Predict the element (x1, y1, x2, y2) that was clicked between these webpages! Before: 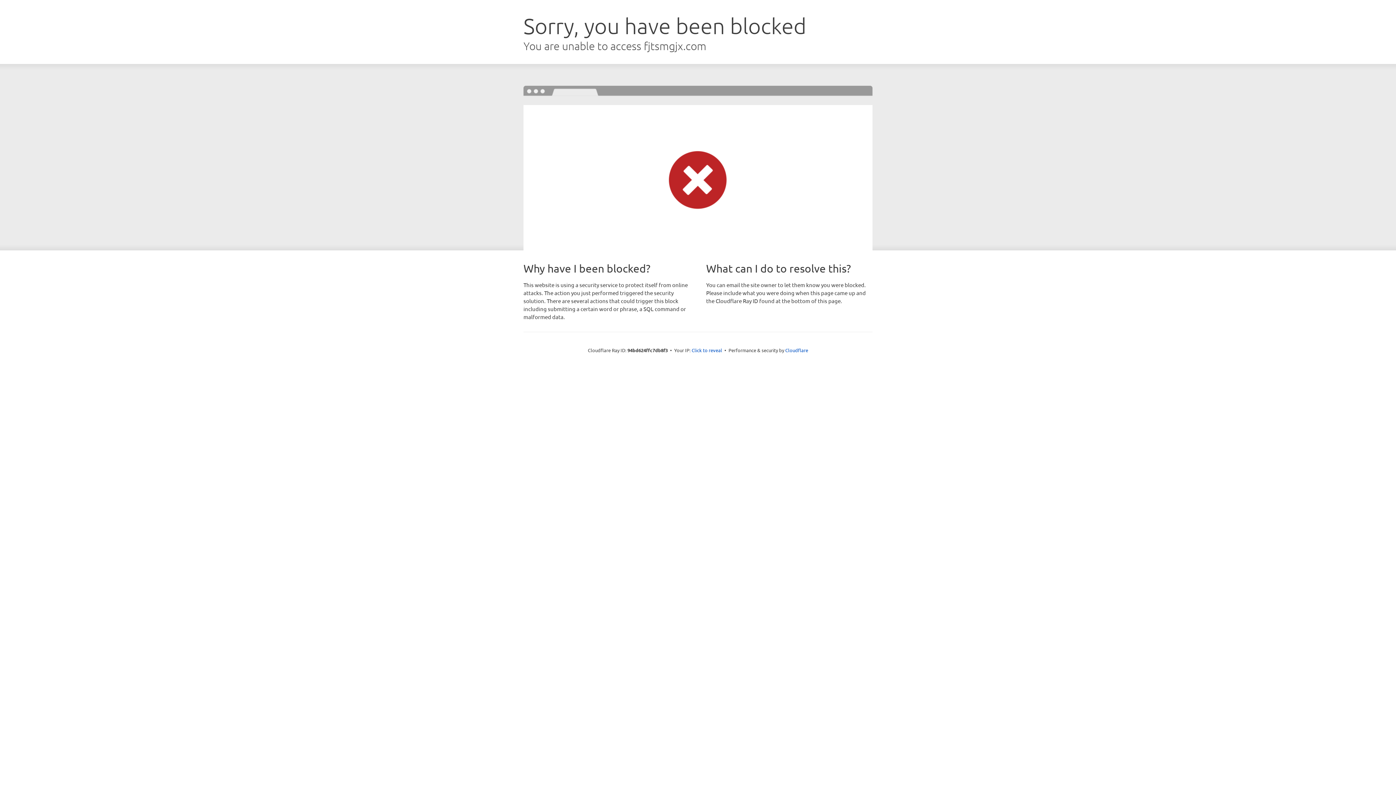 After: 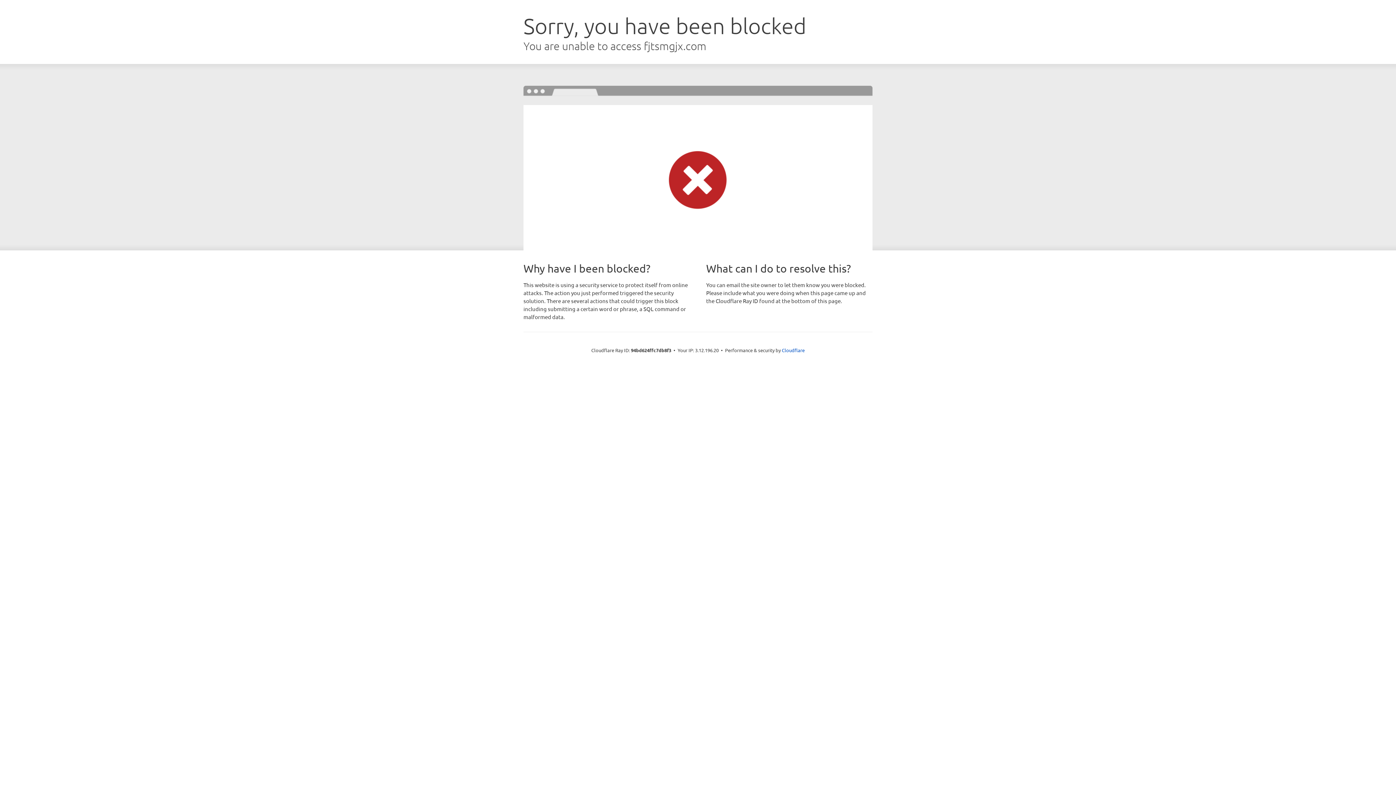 Action: bbox: (691, 346, 722, 353) label: Click to reveal